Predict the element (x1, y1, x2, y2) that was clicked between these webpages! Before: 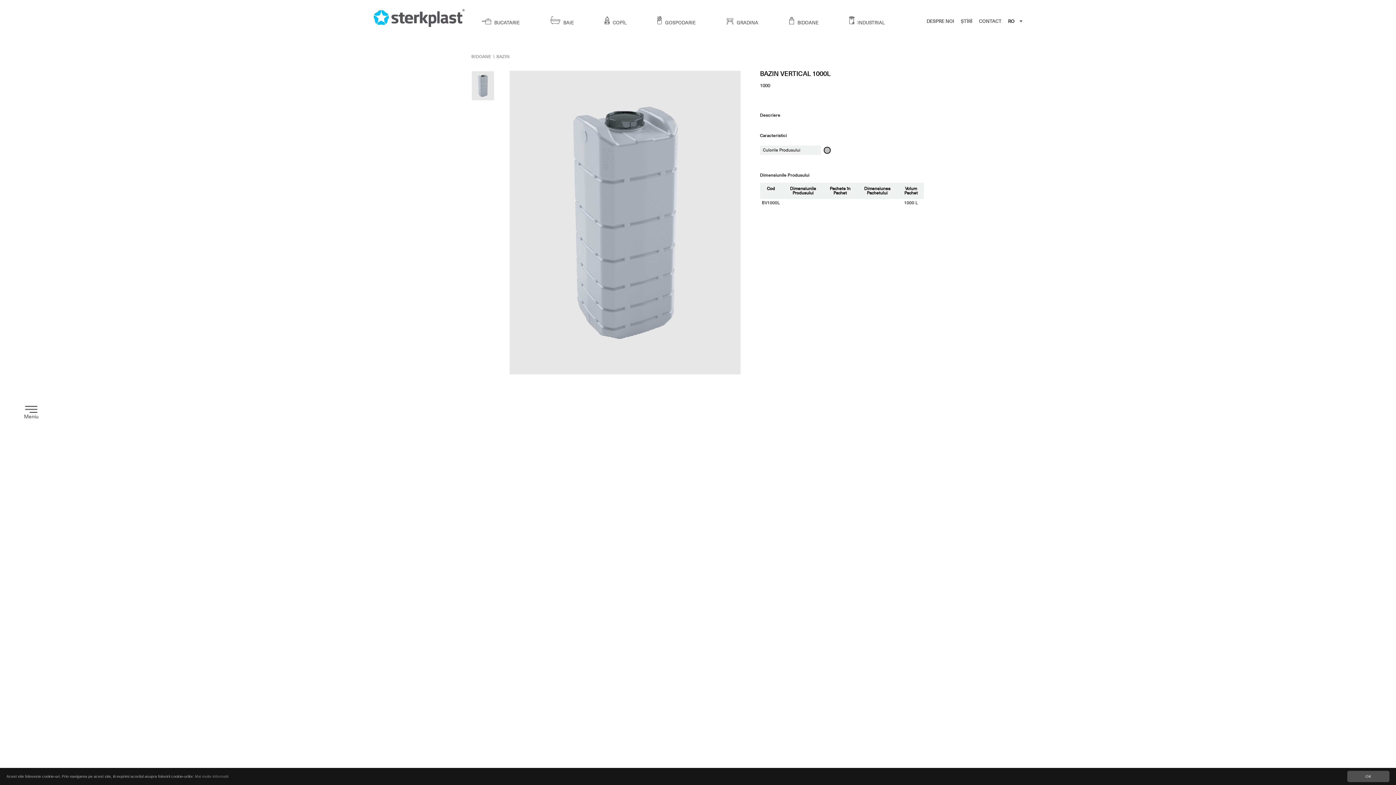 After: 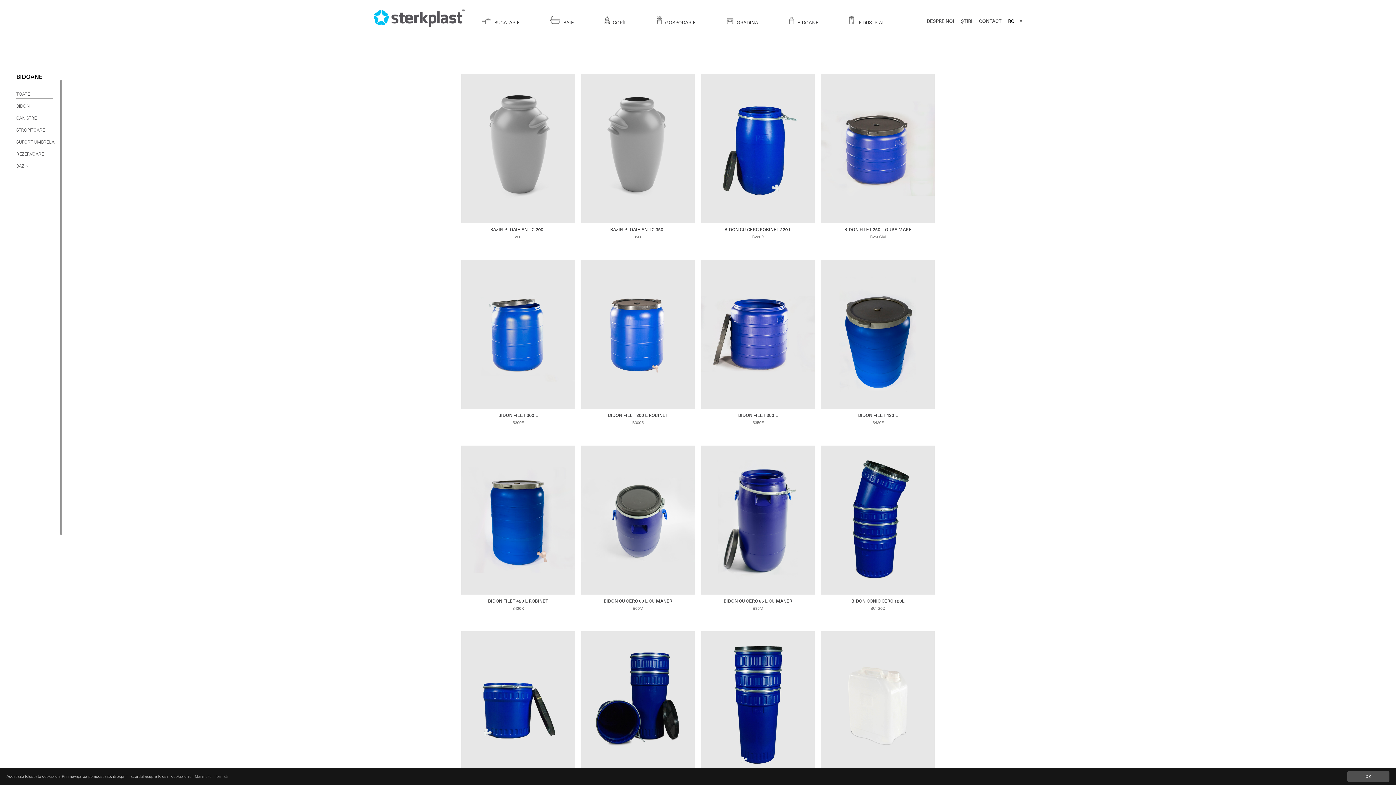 Action: bbox: (788, 19, 818, 25) label:  BIDOANE